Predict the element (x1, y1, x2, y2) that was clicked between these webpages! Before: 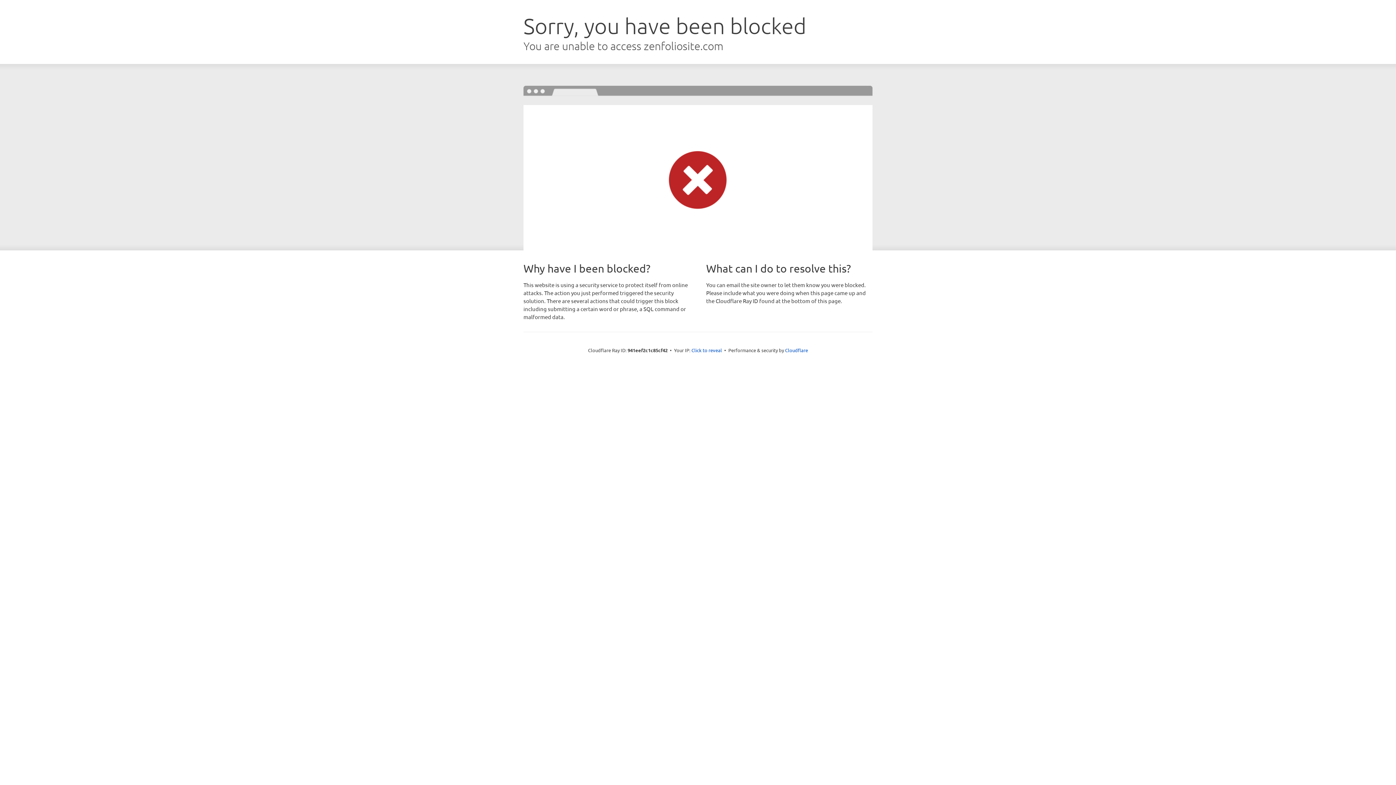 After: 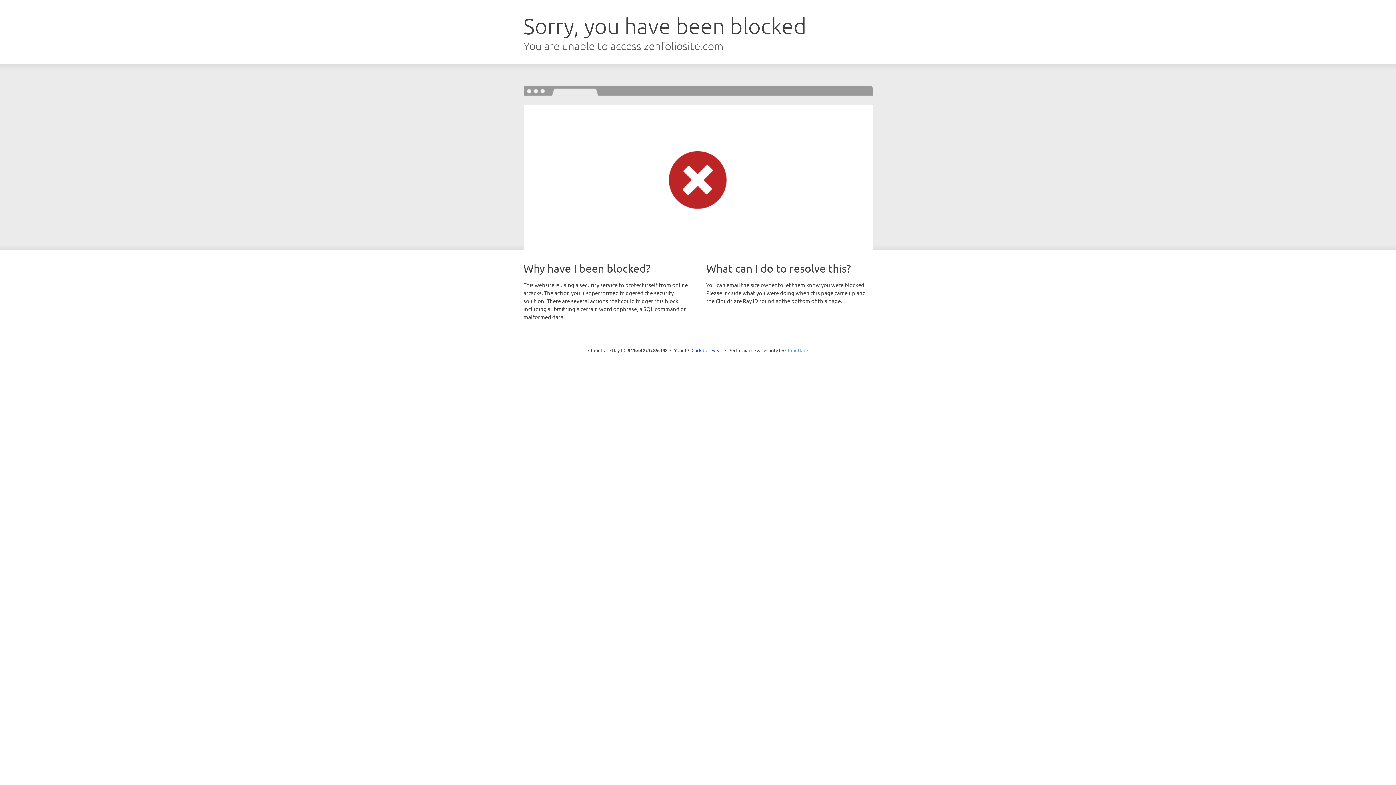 Action: label: Cloudflare bbox: (785, 347, 808, 353)